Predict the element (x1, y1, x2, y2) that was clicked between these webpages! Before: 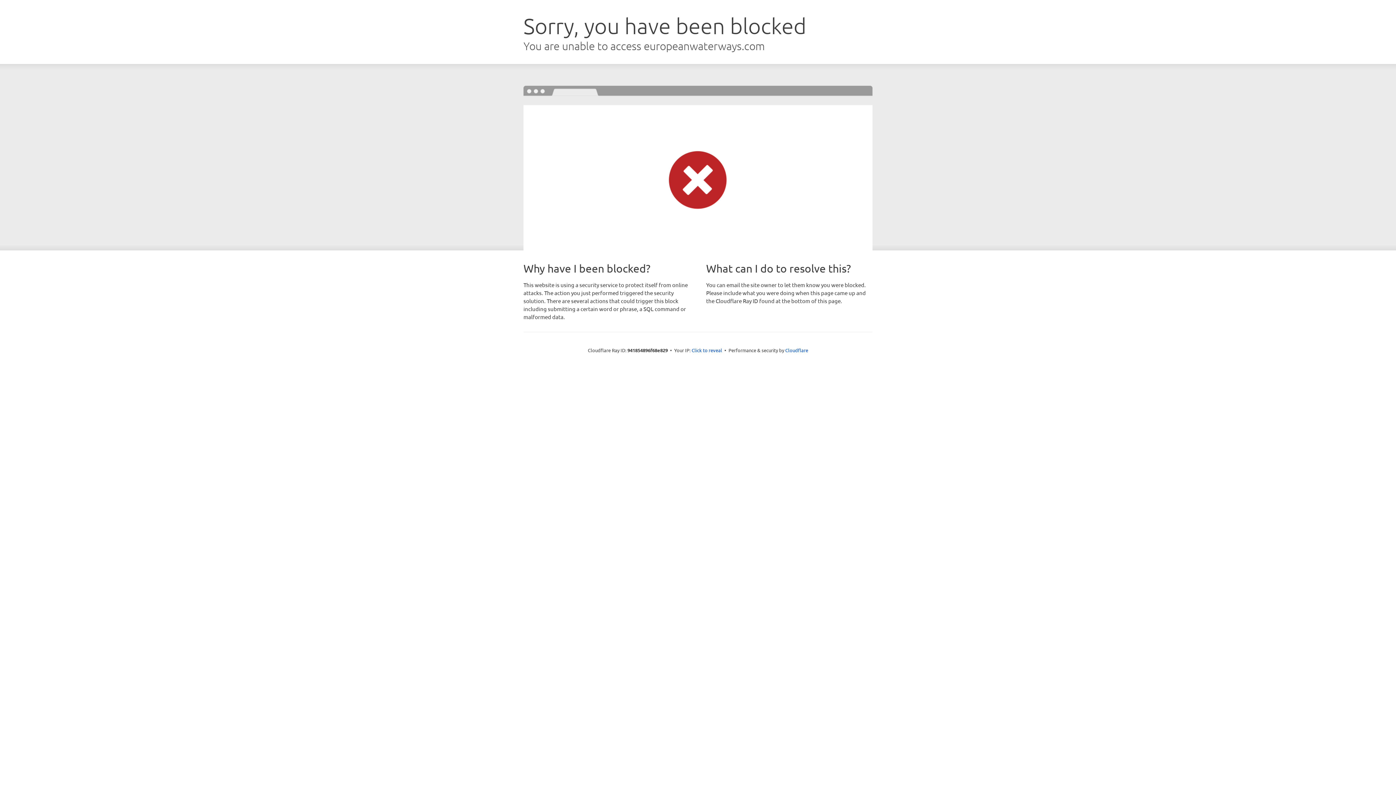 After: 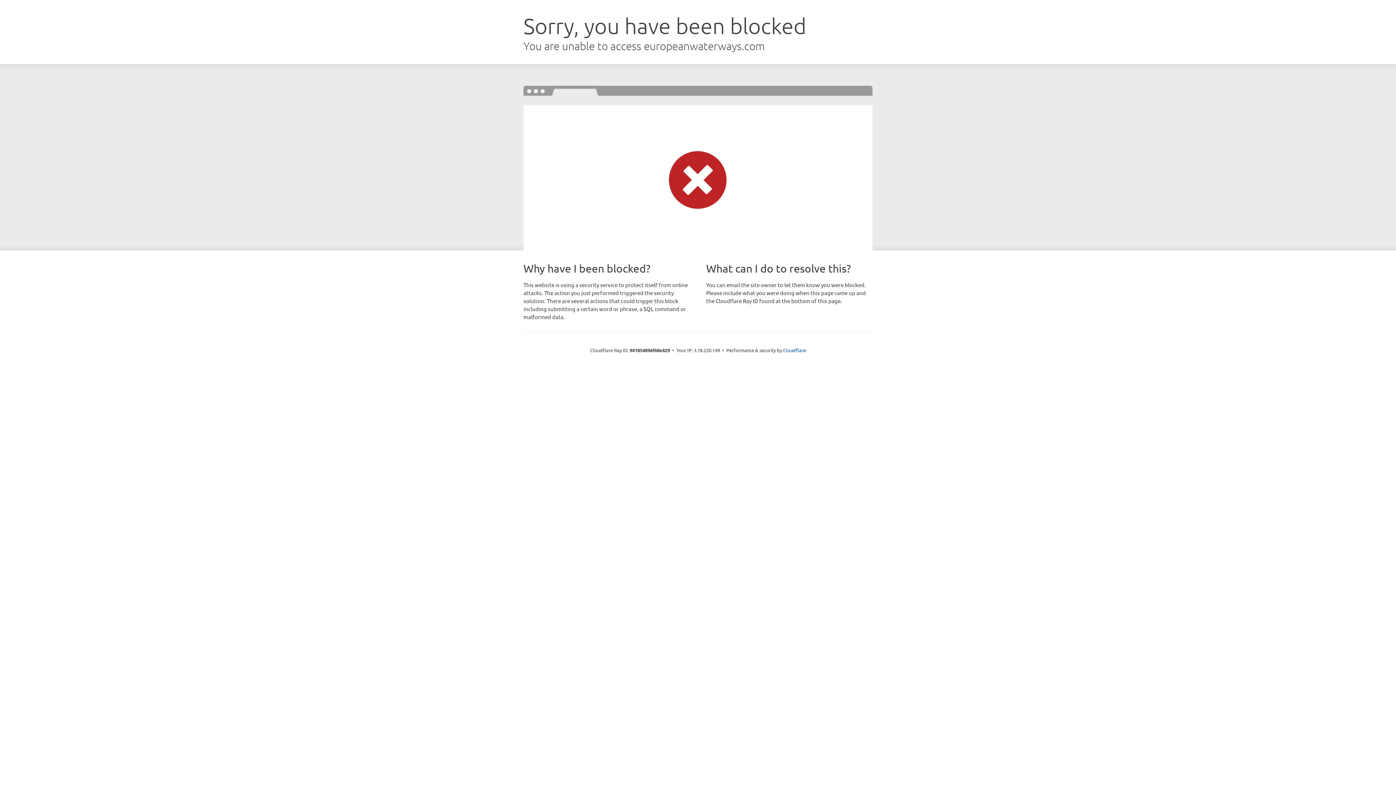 Action: bbox: (691, 346, 722, 353) label: Click to reveal